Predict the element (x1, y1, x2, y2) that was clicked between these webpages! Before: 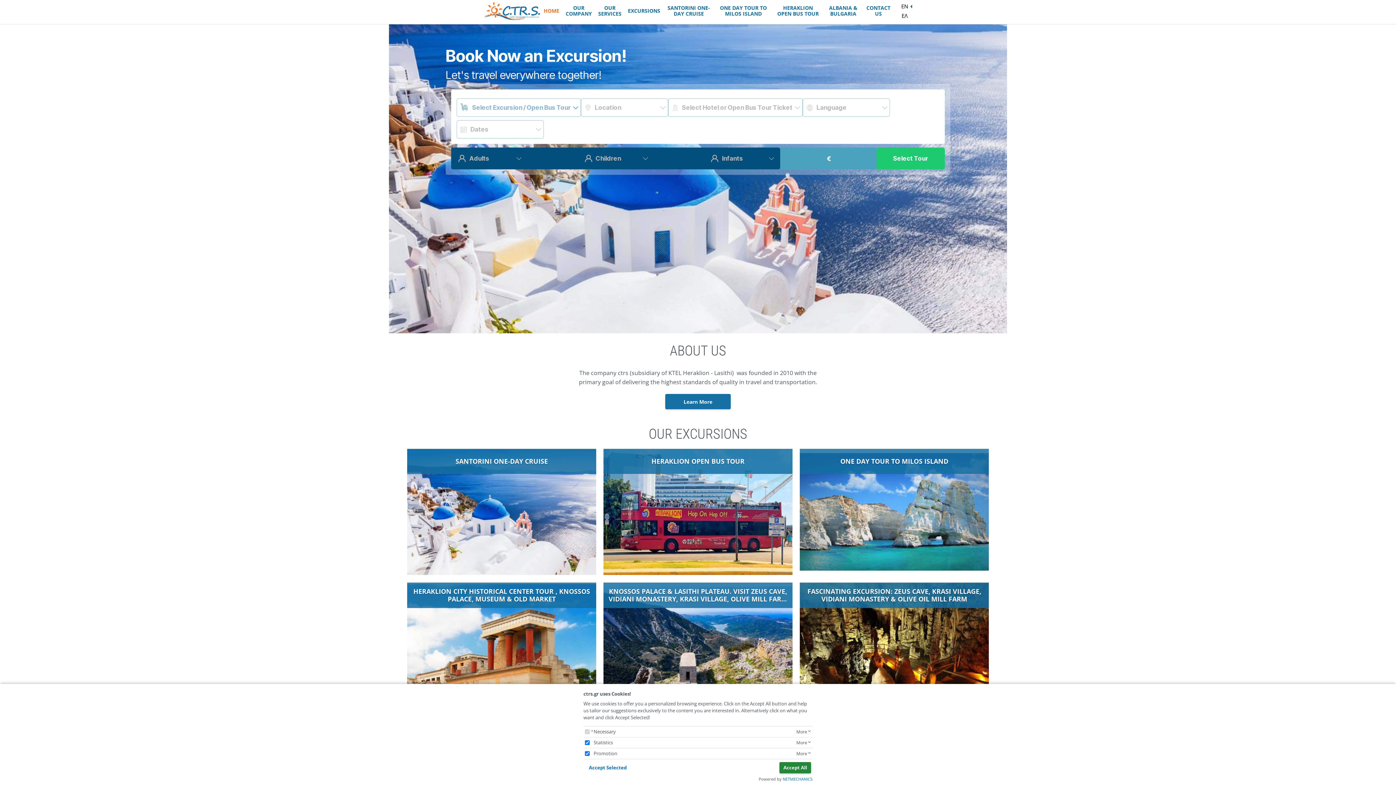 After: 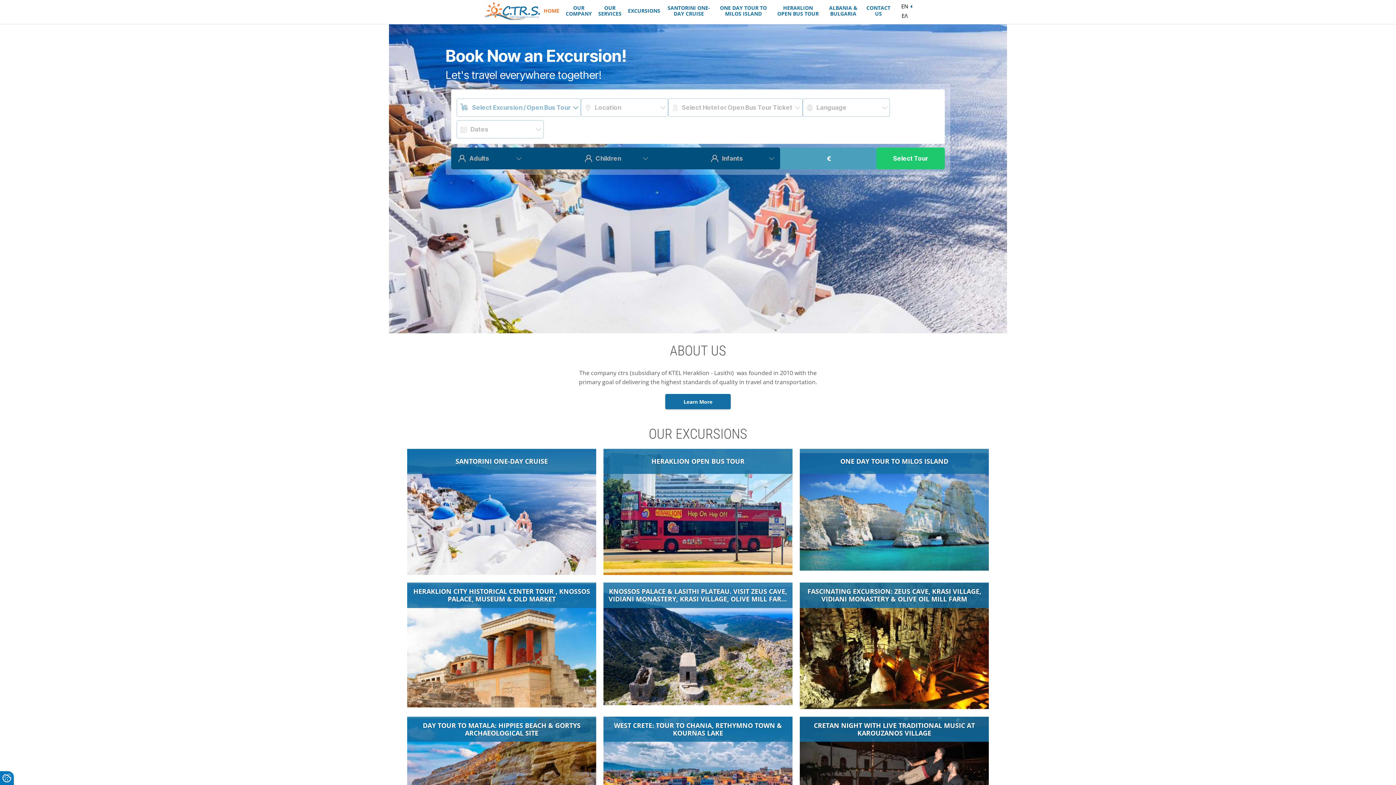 Action: label: Accept Selected bbox: (585, 762, 630, 773)